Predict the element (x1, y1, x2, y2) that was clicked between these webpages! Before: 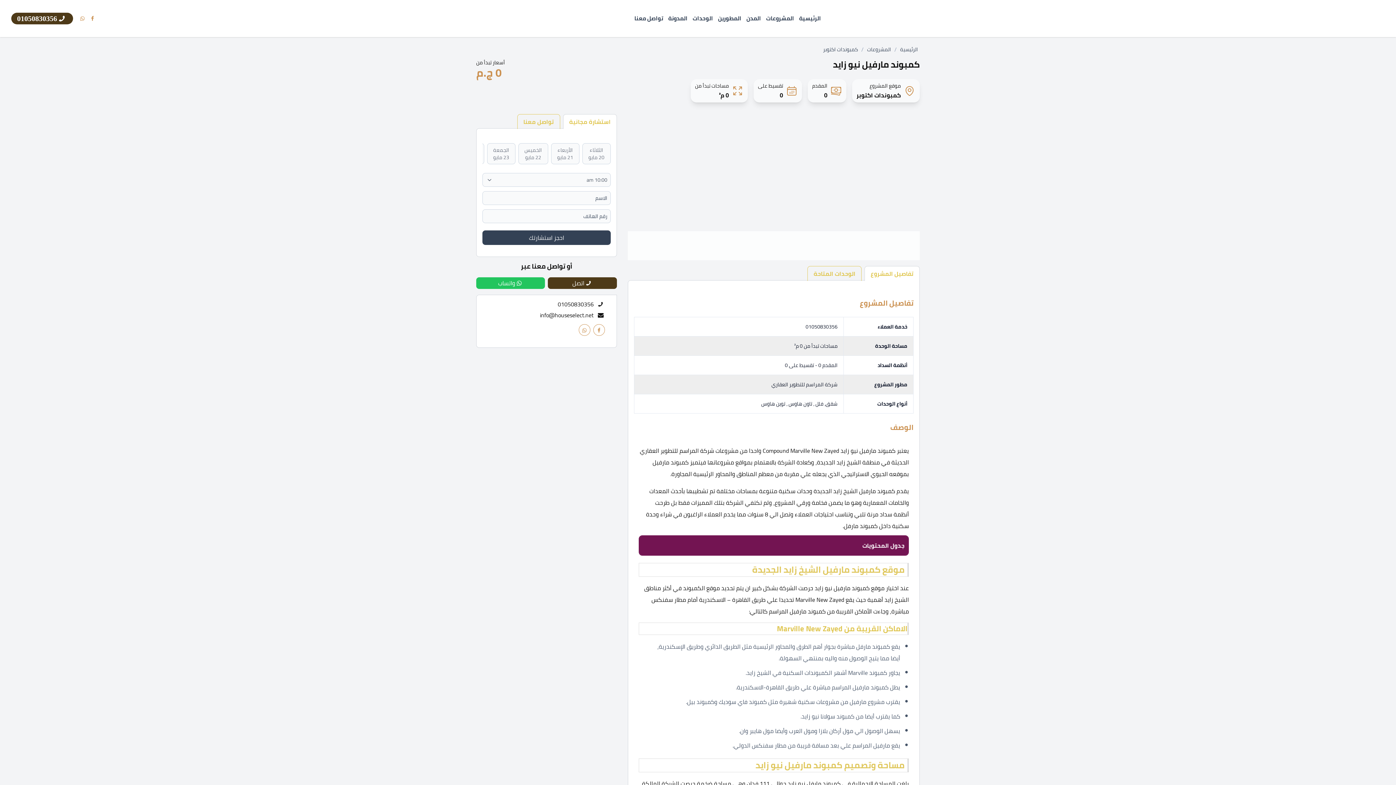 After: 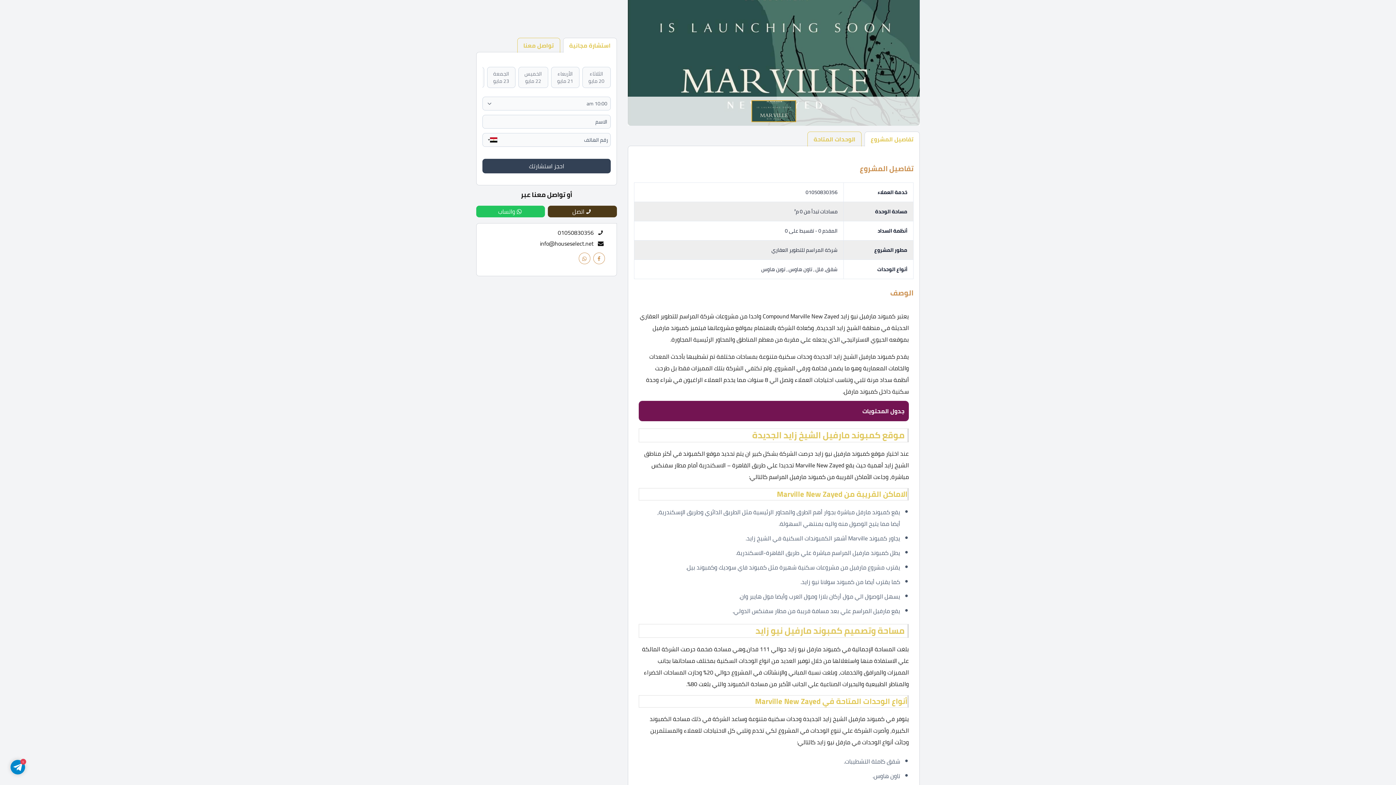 Action: label: استشارة مجانية bbox: (569, 116, 610, 127)